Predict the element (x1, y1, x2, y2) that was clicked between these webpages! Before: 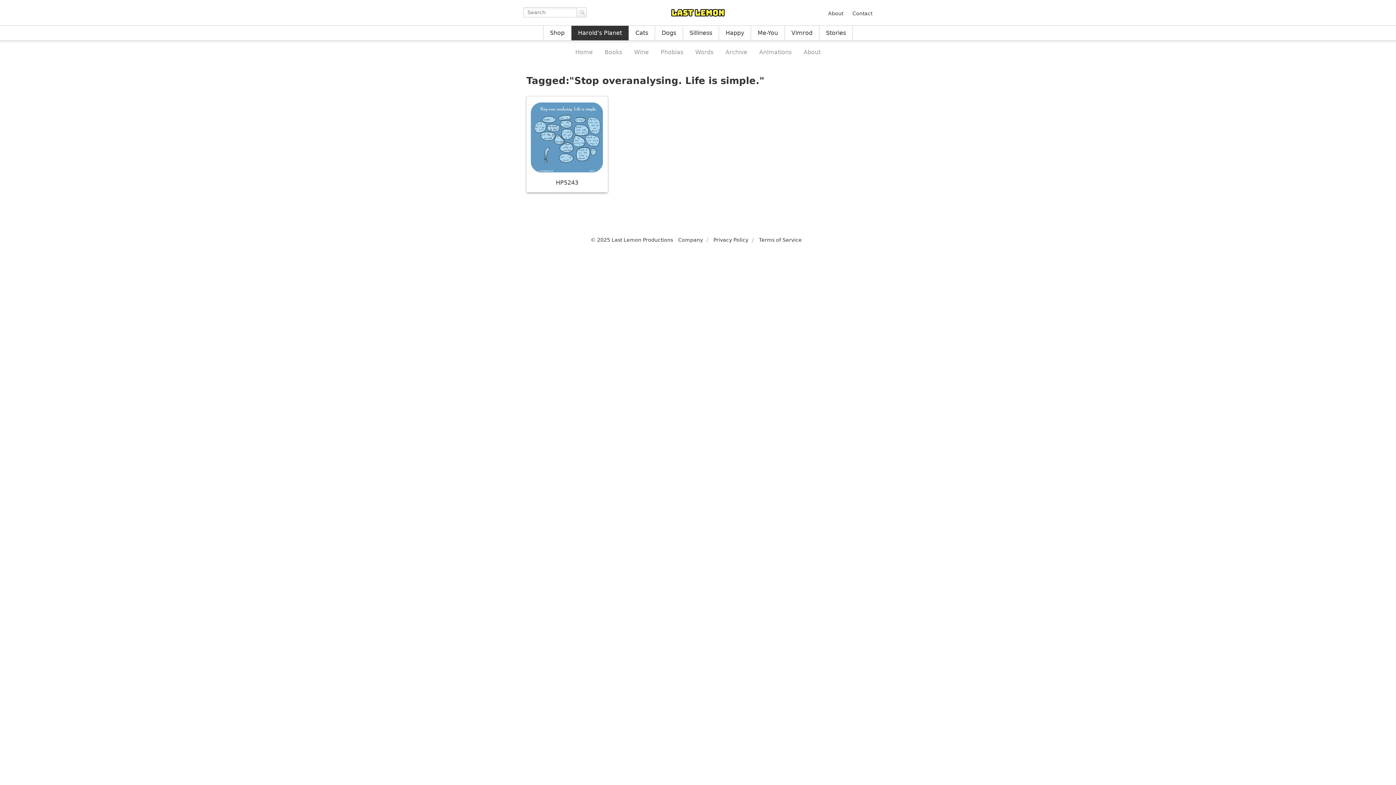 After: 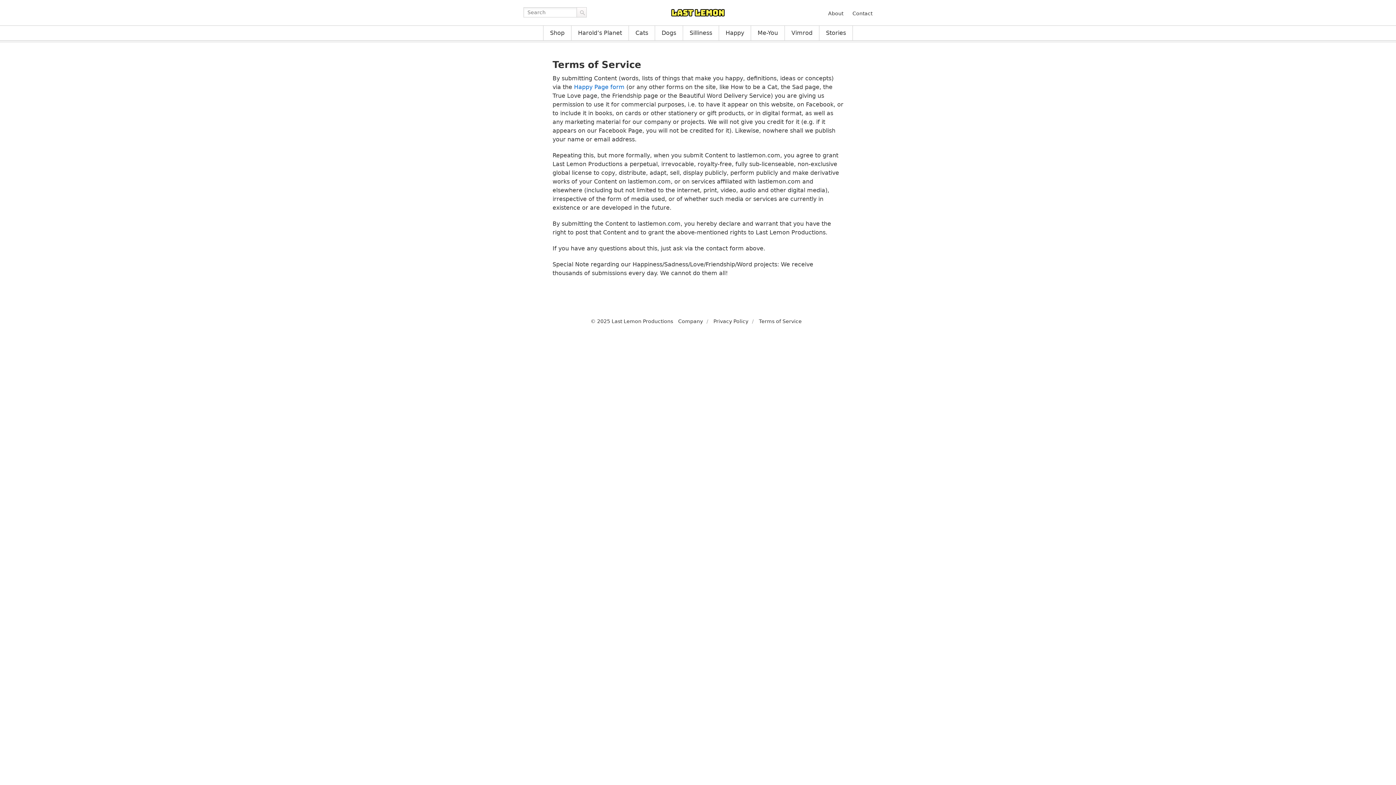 Action: bbox: (759, 237, 802, 242) label: Terms of Service